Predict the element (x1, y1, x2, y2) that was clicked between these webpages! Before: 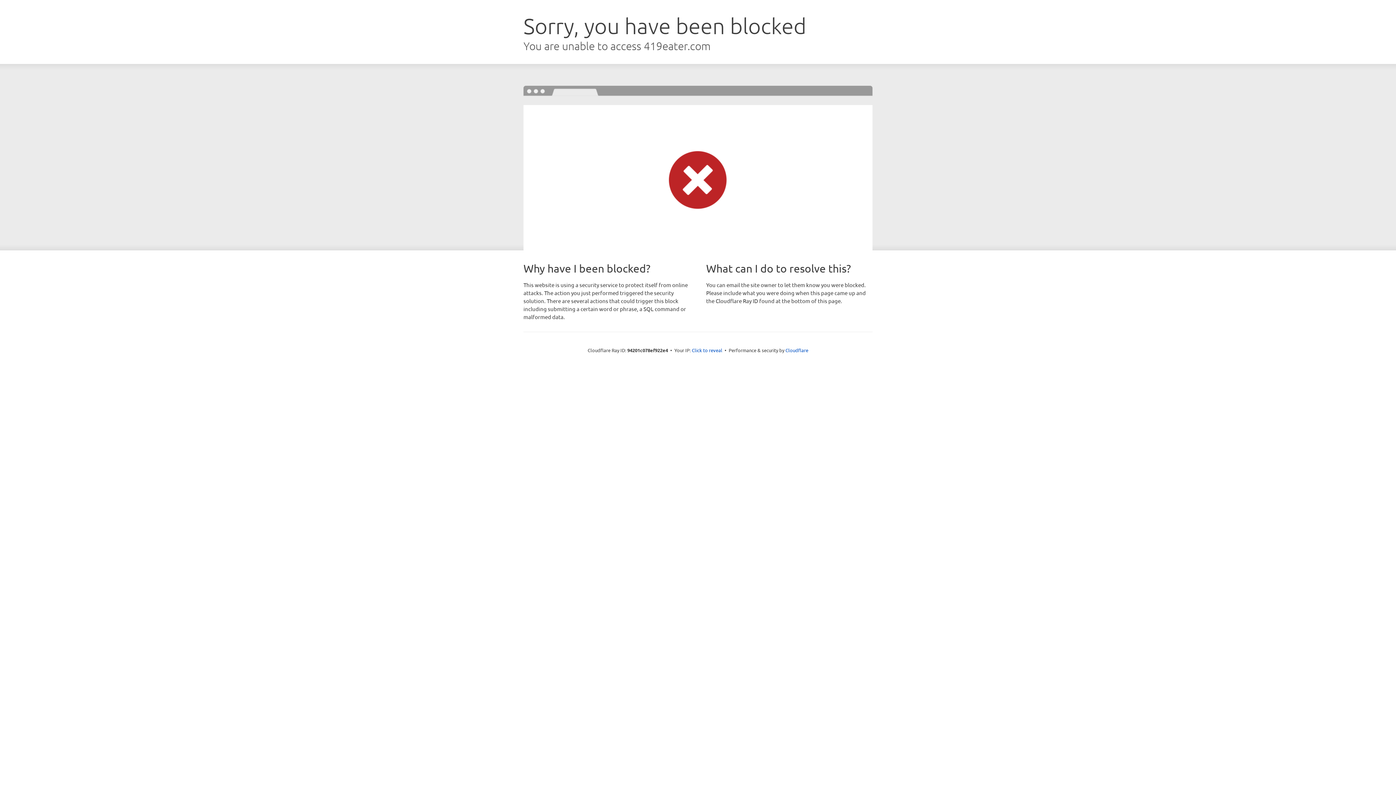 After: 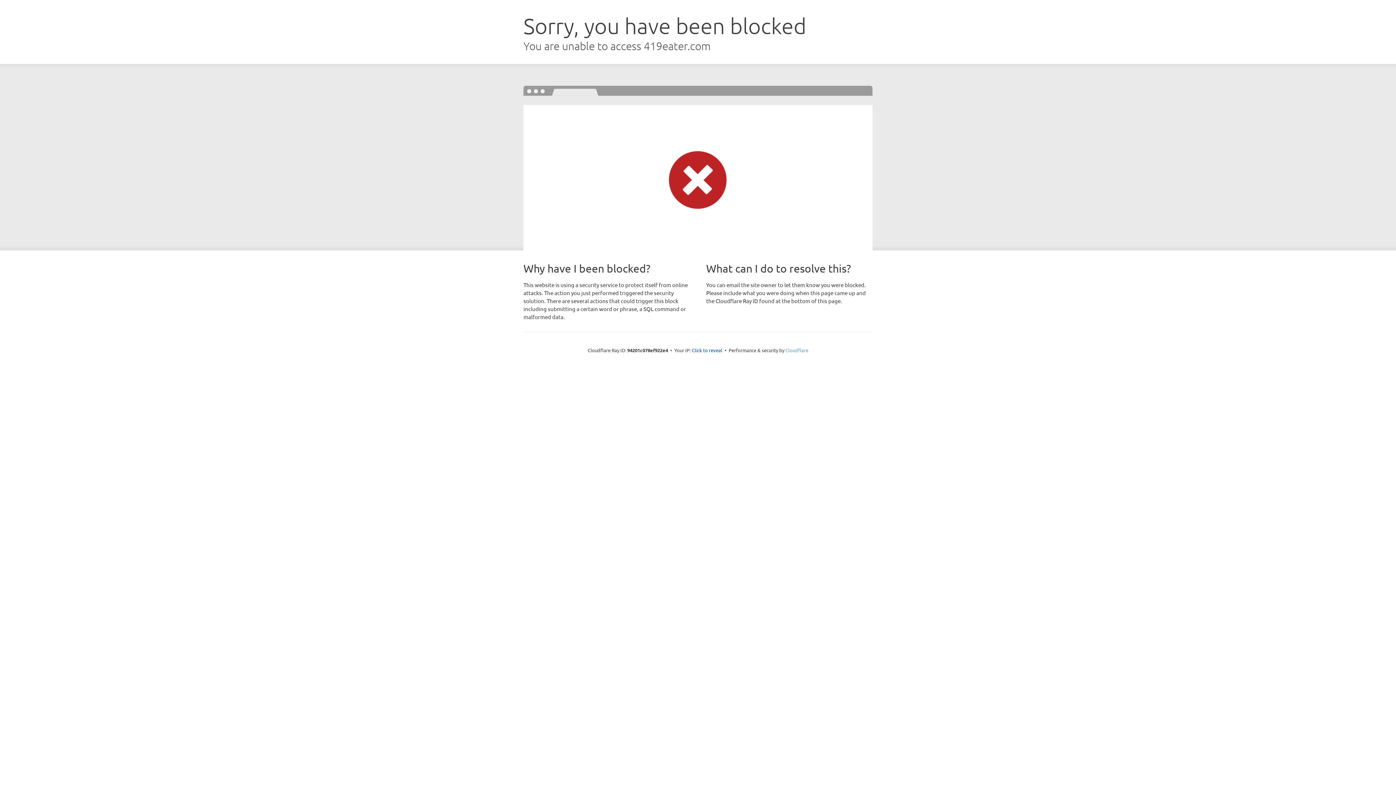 Action: label: Cloudflare bbox: (785, 347, 808, 353)